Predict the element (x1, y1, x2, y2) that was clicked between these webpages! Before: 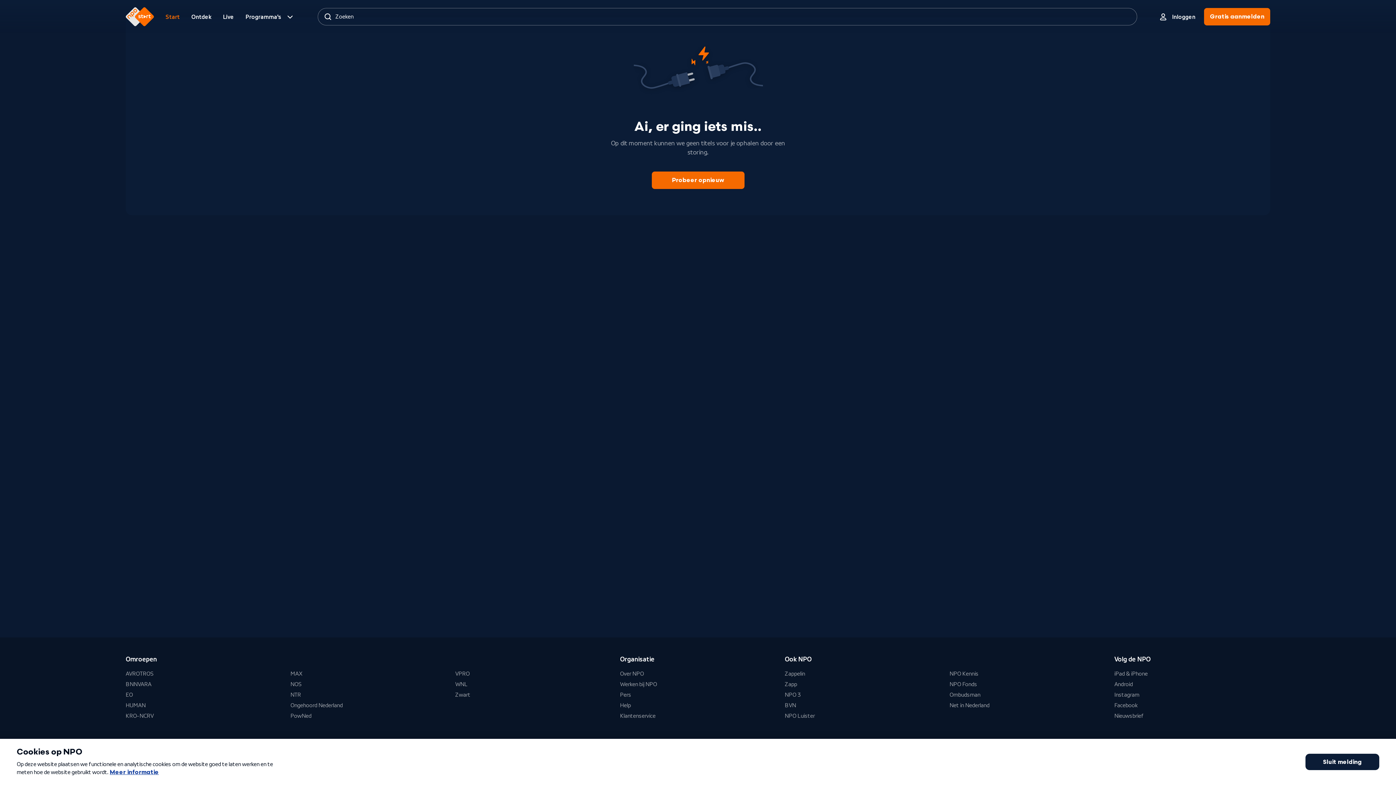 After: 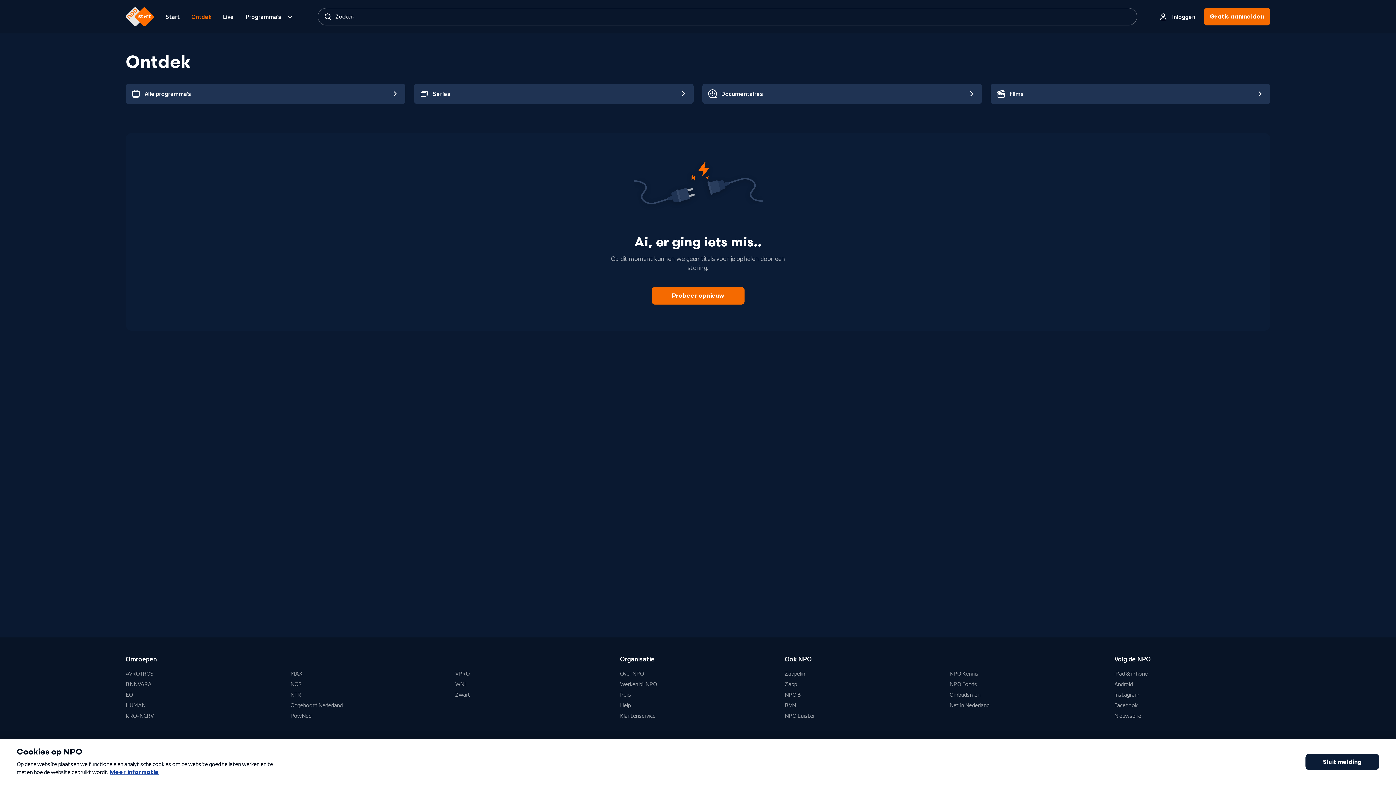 Action: label: Ga naar de pagina Ontdek bbox: (185, 9, 217, 24)